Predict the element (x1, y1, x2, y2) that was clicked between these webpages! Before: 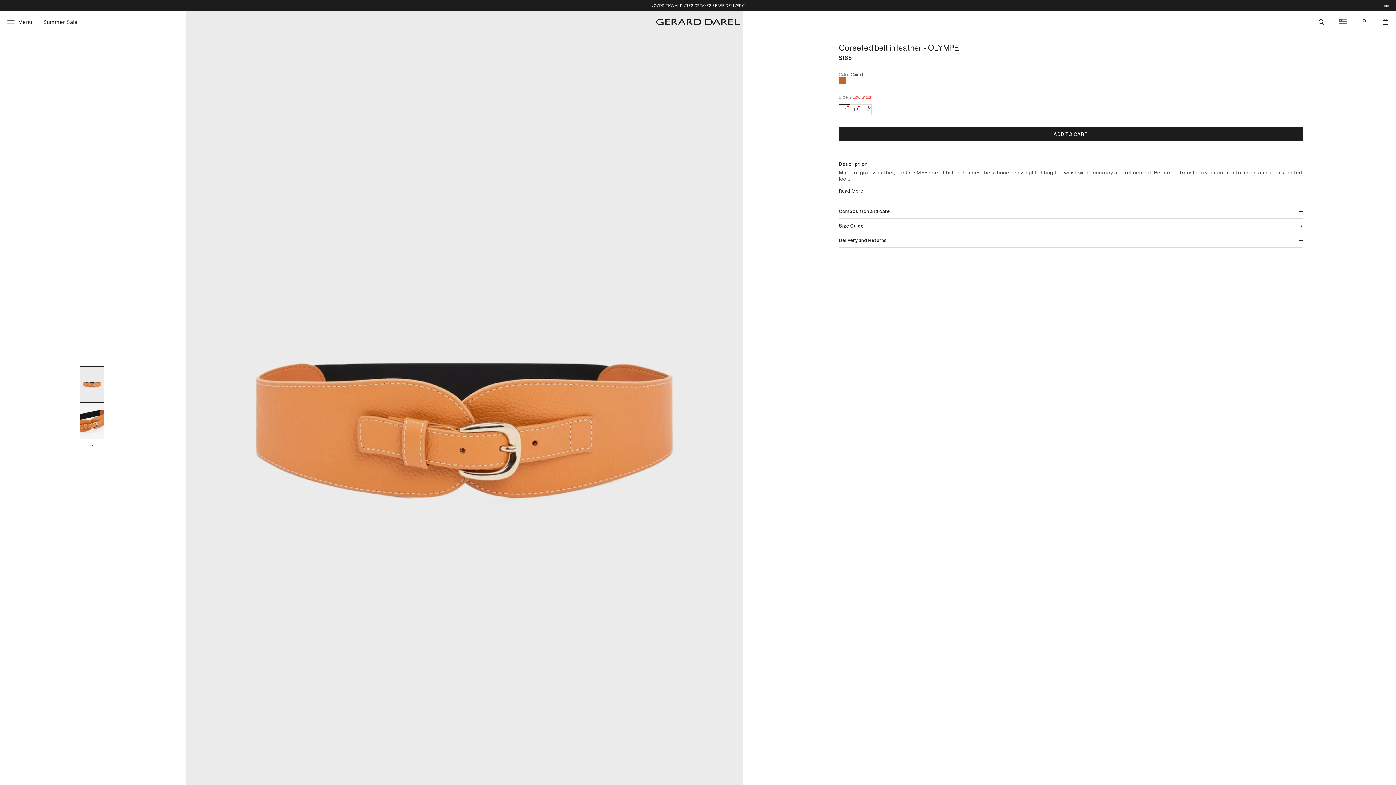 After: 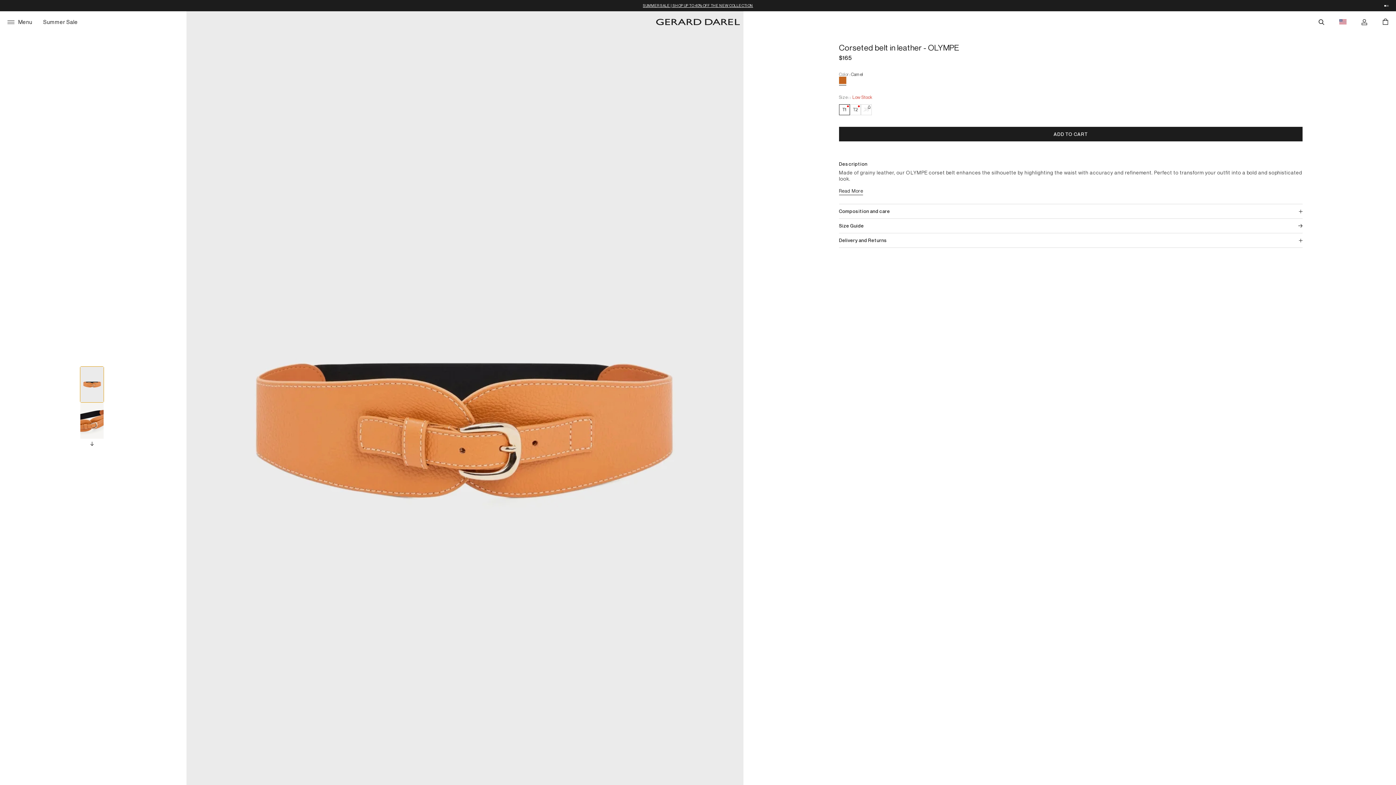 Action: label: 0 bbox: (80, 366, 104, 402)